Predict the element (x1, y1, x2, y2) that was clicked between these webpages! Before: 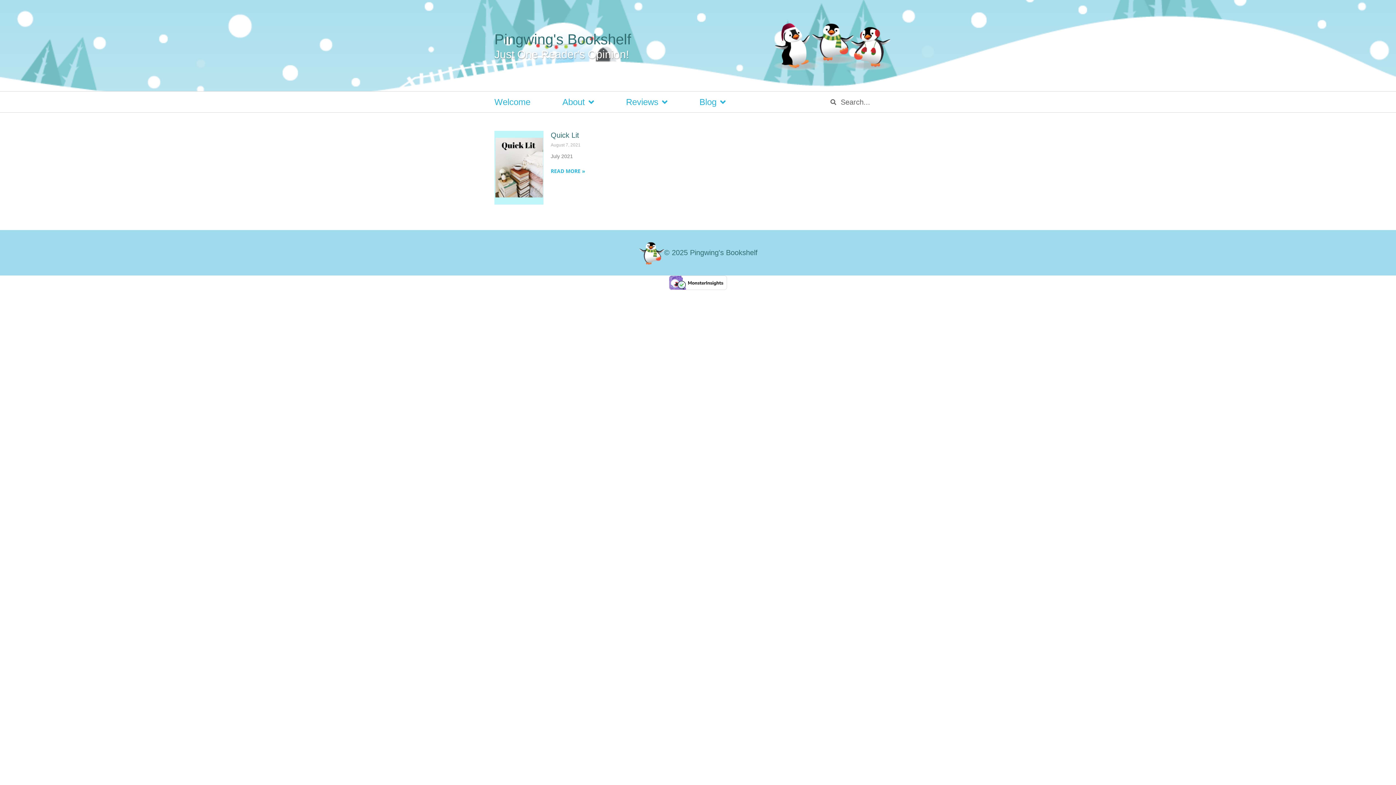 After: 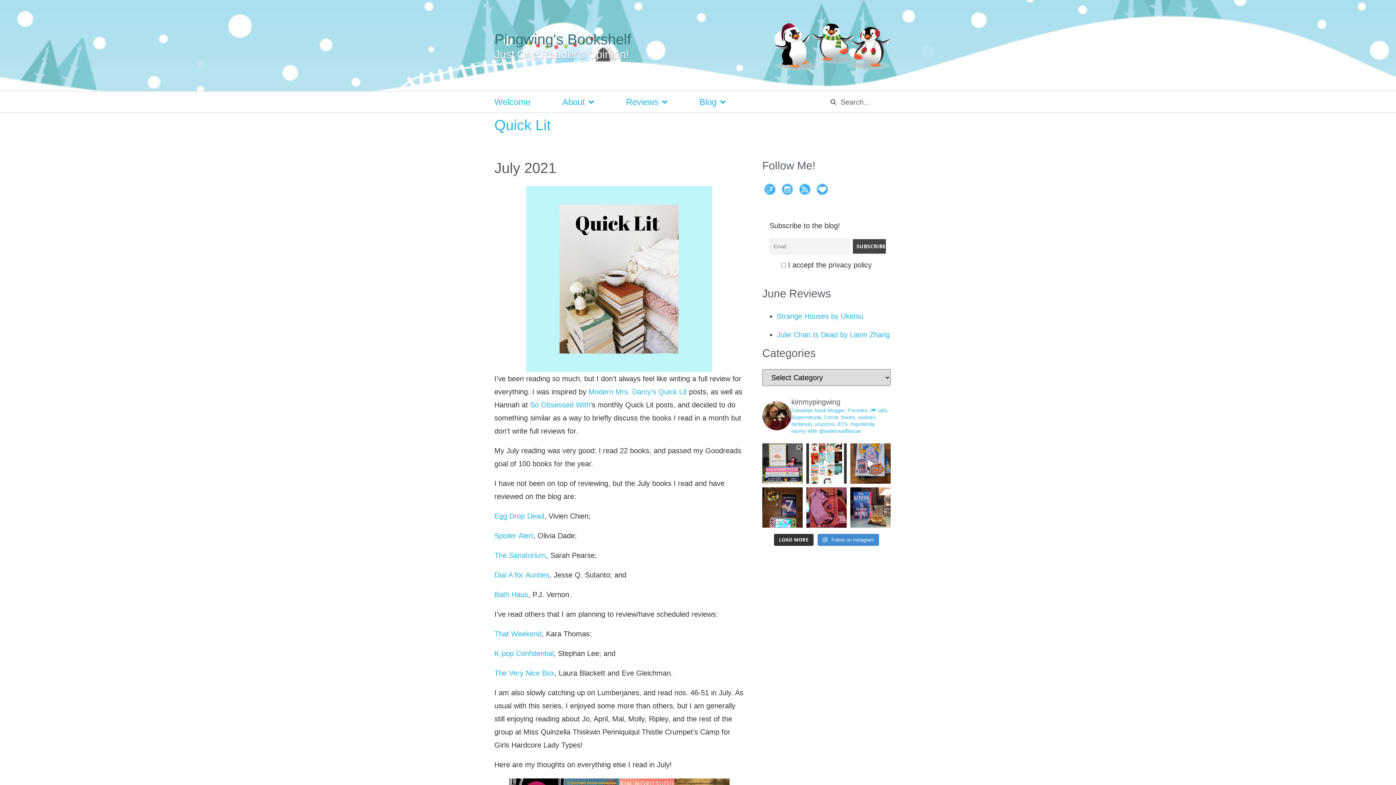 Action: label: Read more about Quick Lit bbox: (550, 167, 585, 174)